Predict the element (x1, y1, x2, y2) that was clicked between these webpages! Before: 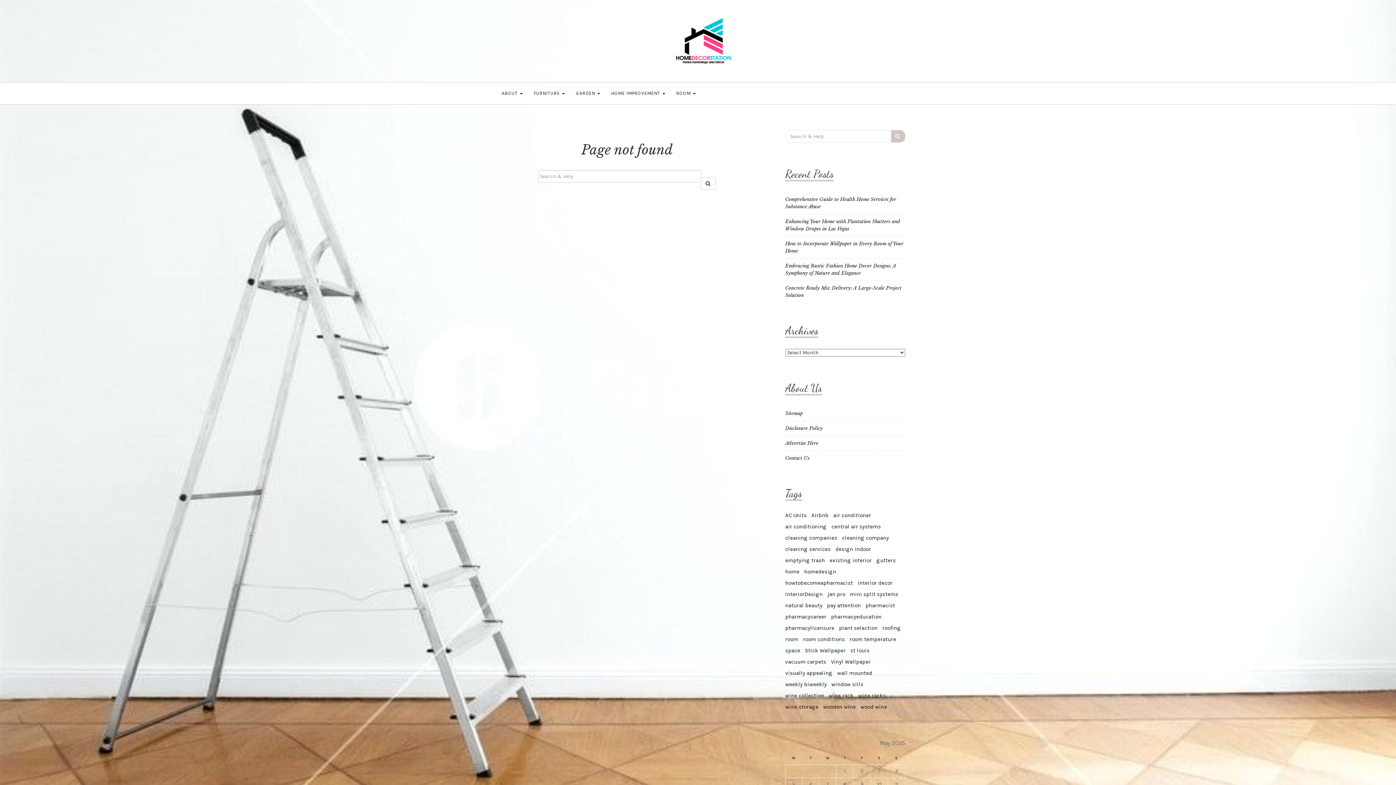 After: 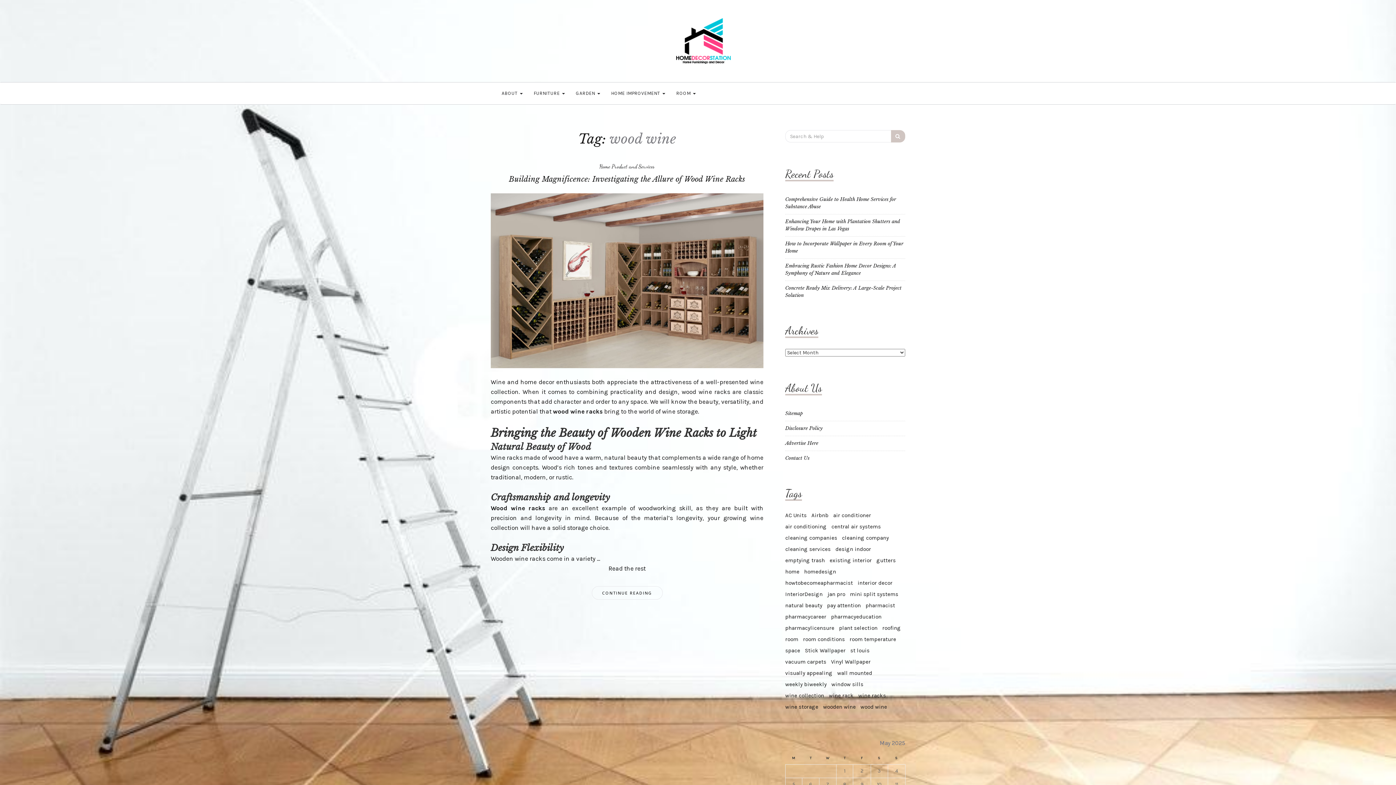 Action: bbox: (860, 703, 887, 711) label: wood wine (1 item)